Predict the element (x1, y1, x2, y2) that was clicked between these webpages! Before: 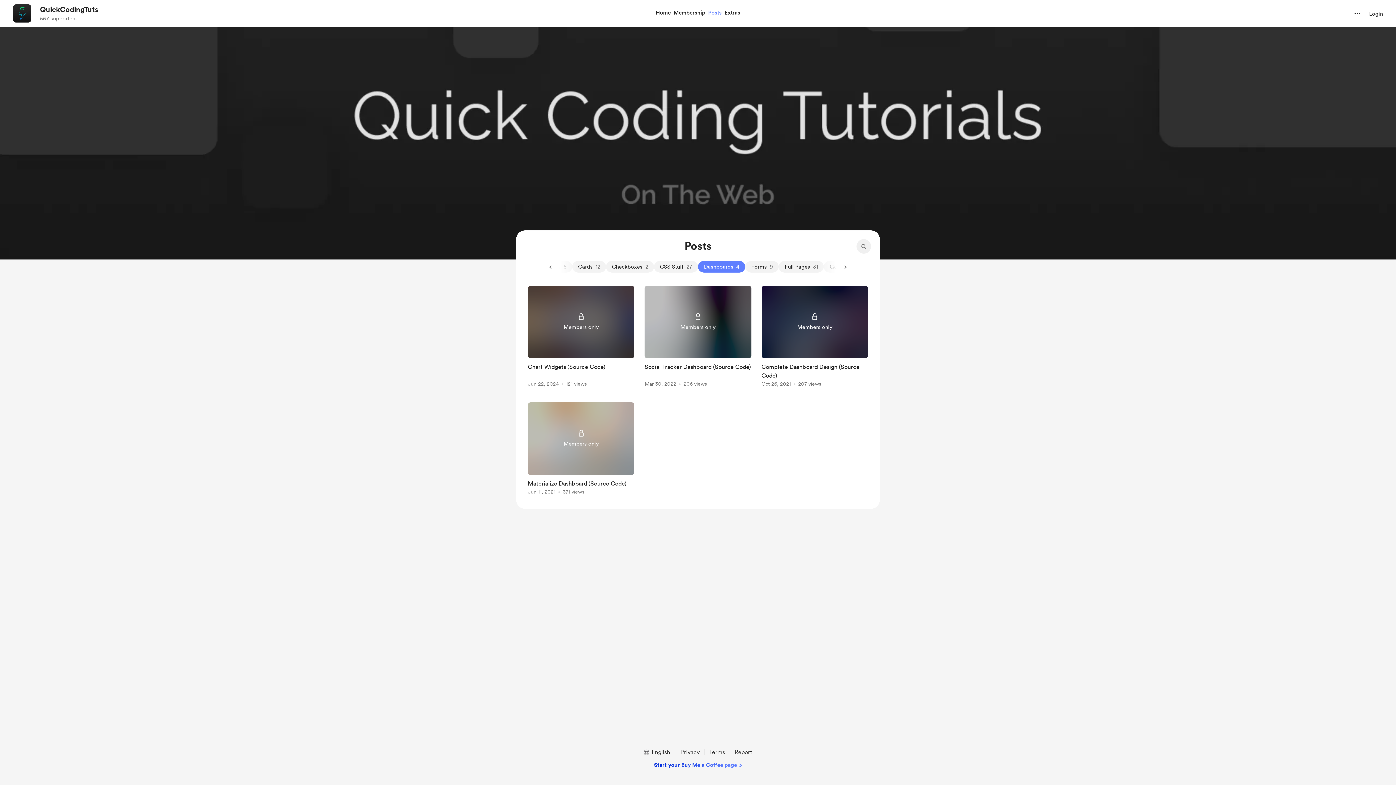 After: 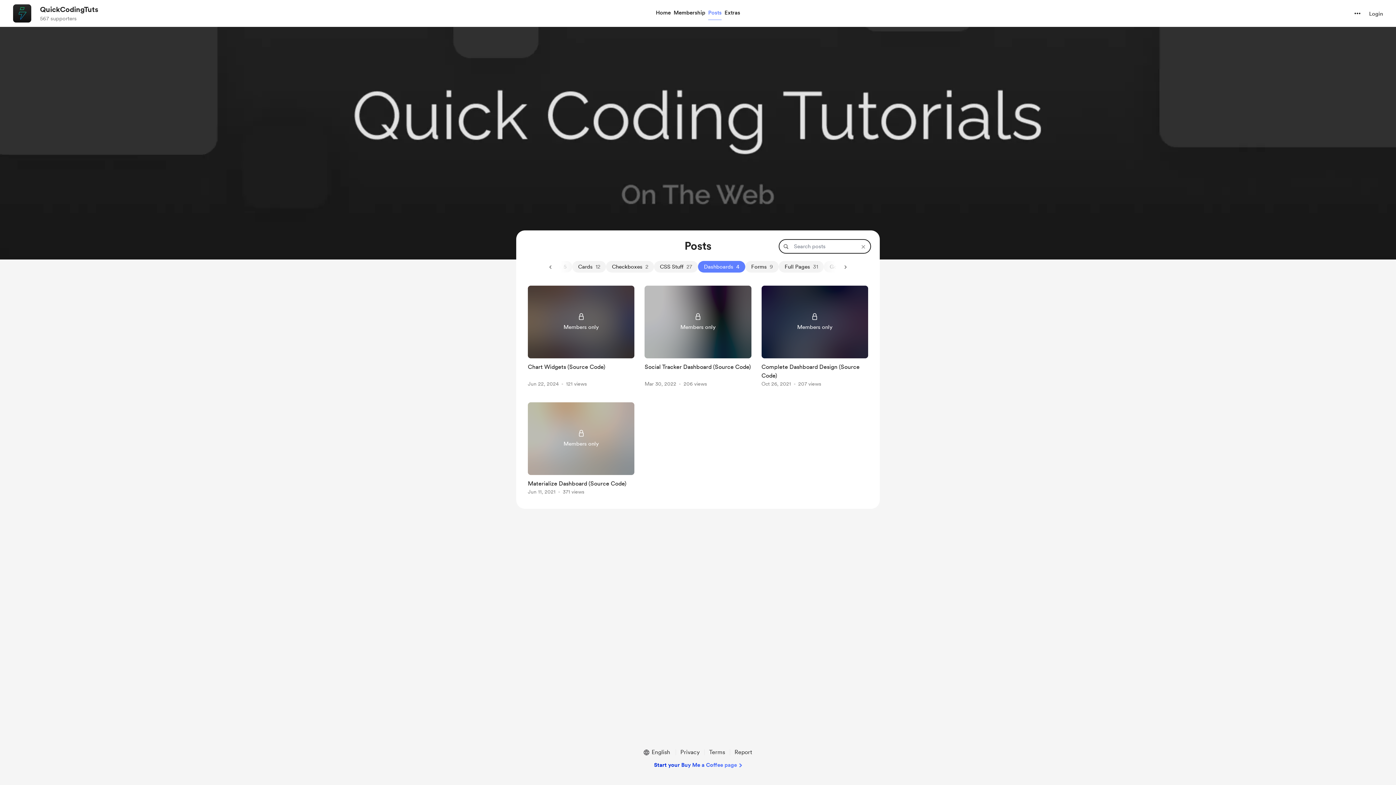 Action: bbox: (856, 239, 871, 253) label: Search